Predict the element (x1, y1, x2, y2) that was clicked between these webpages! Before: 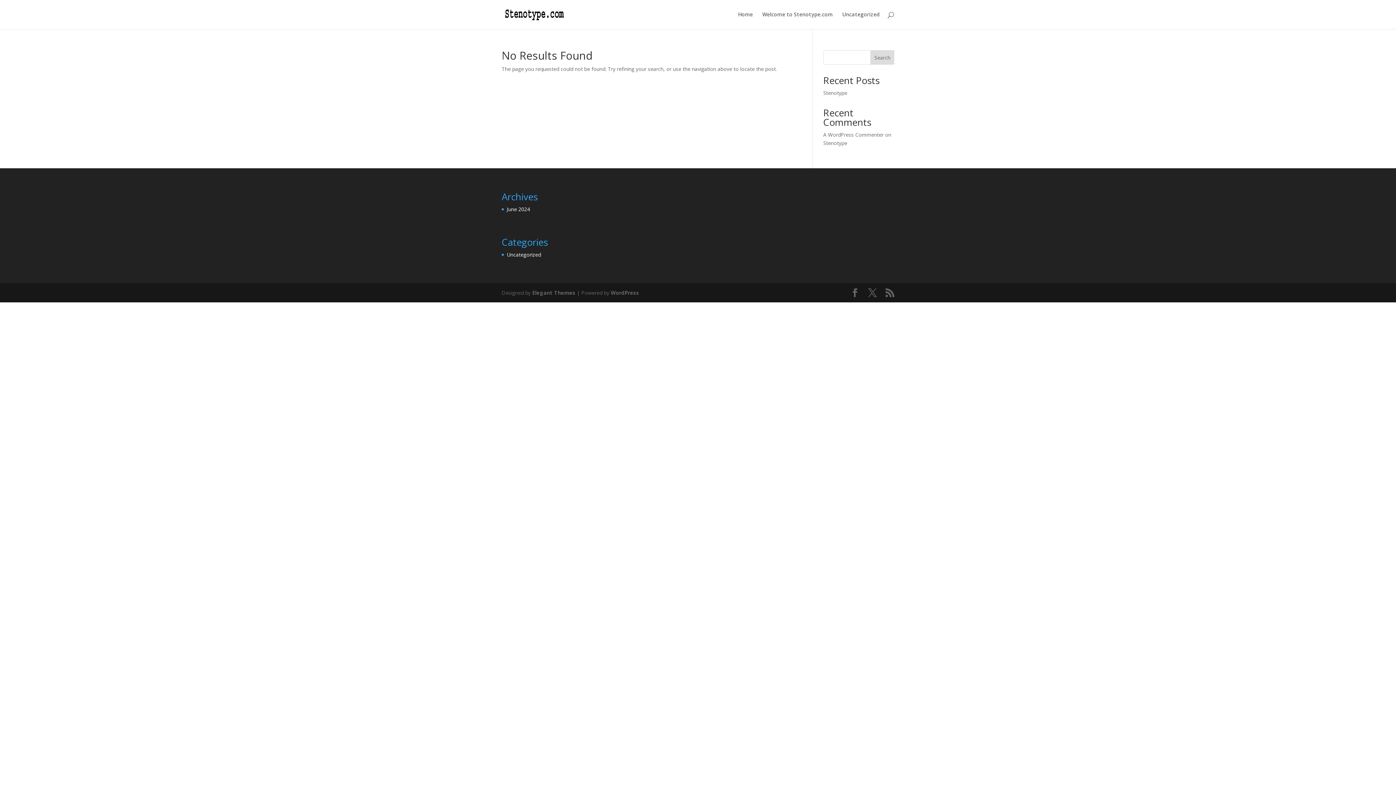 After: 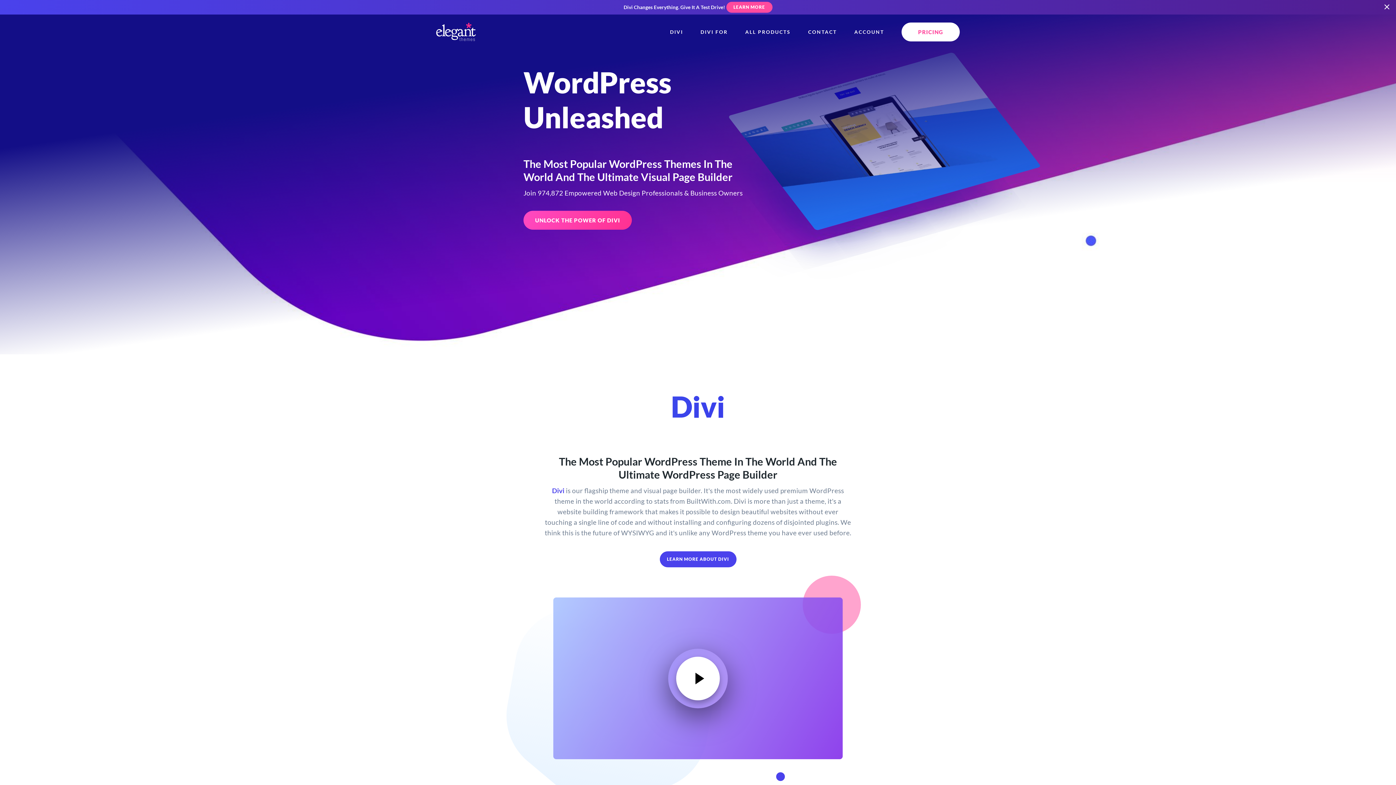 Action: label: Elegant Themes bbox: (532, 289, 575, 296)